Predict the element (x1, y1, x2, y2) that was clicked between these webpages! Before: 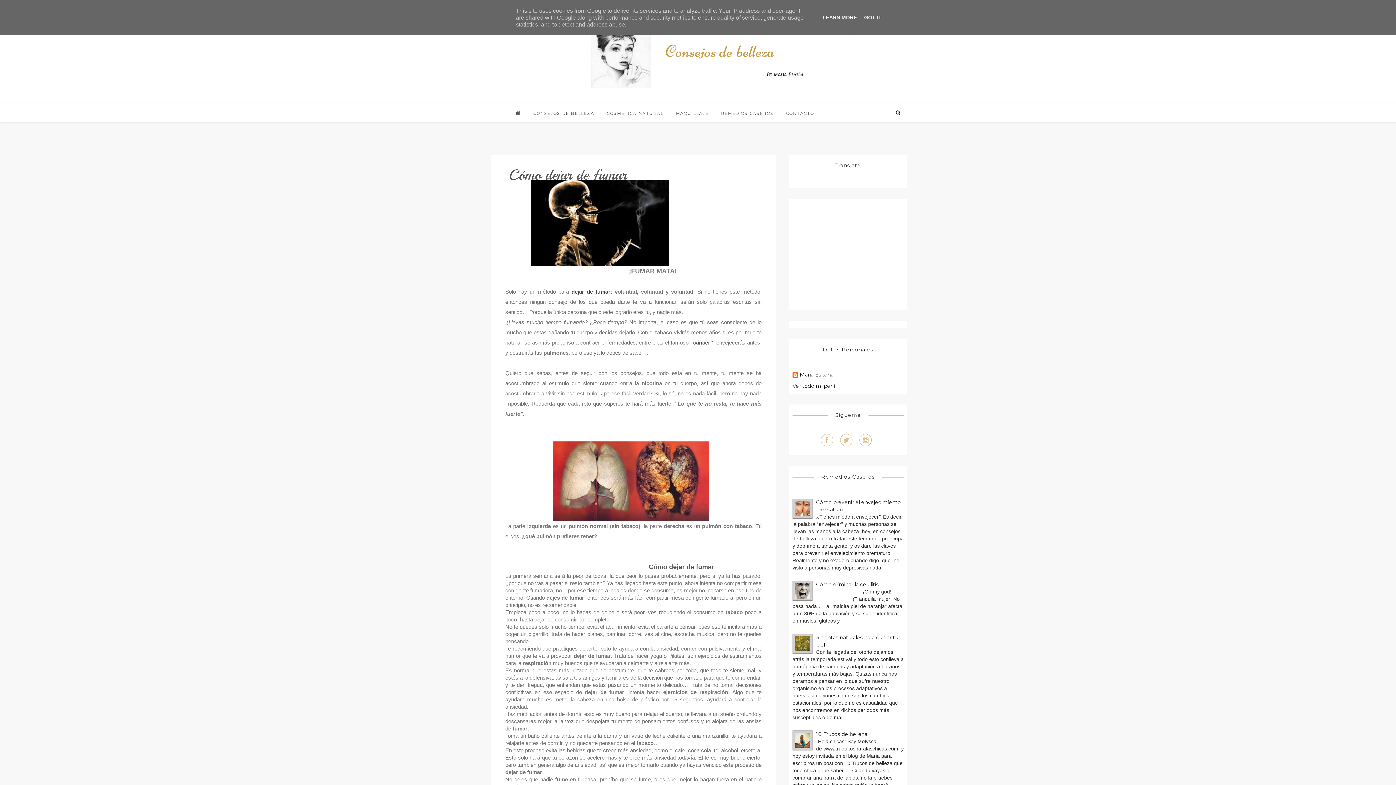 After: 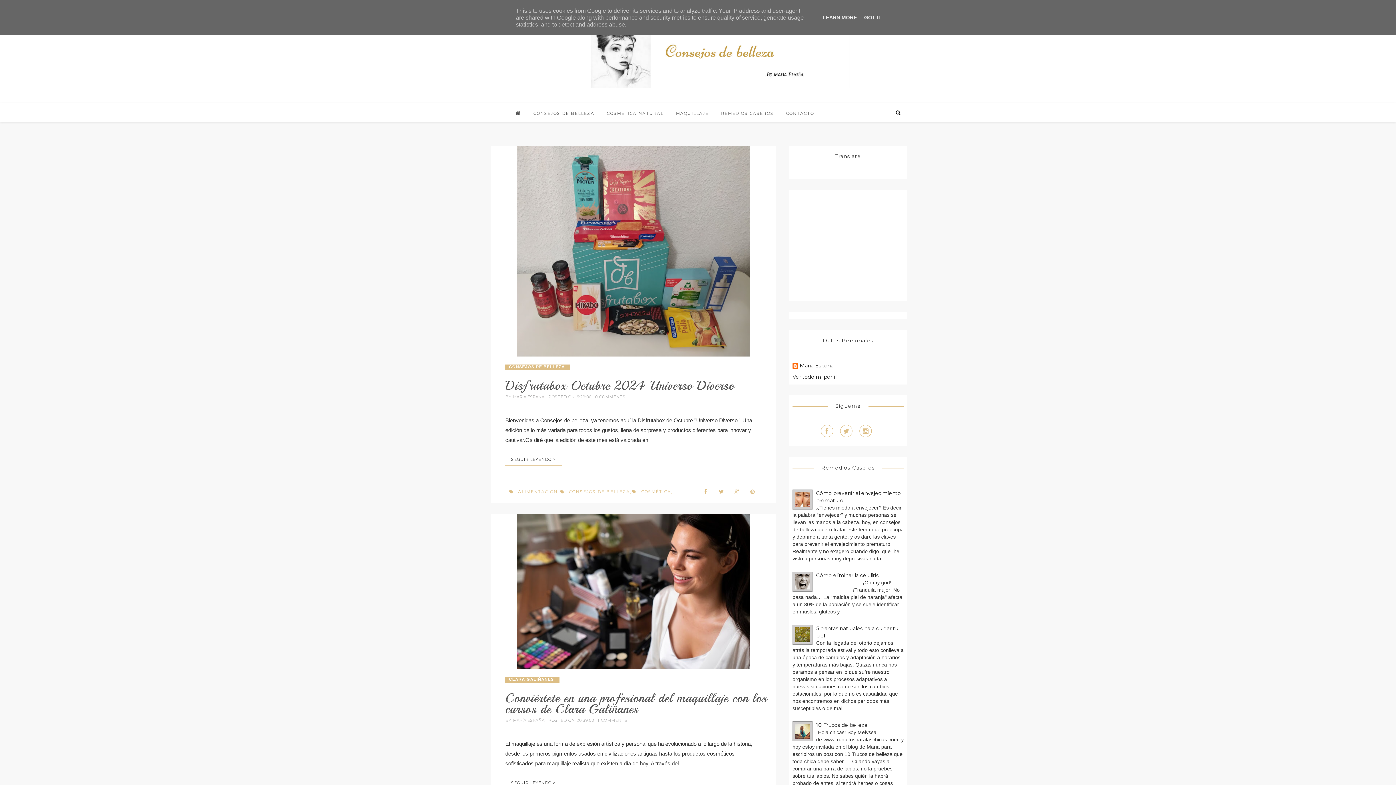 Action: bbox: (510, 103, 526, 121)